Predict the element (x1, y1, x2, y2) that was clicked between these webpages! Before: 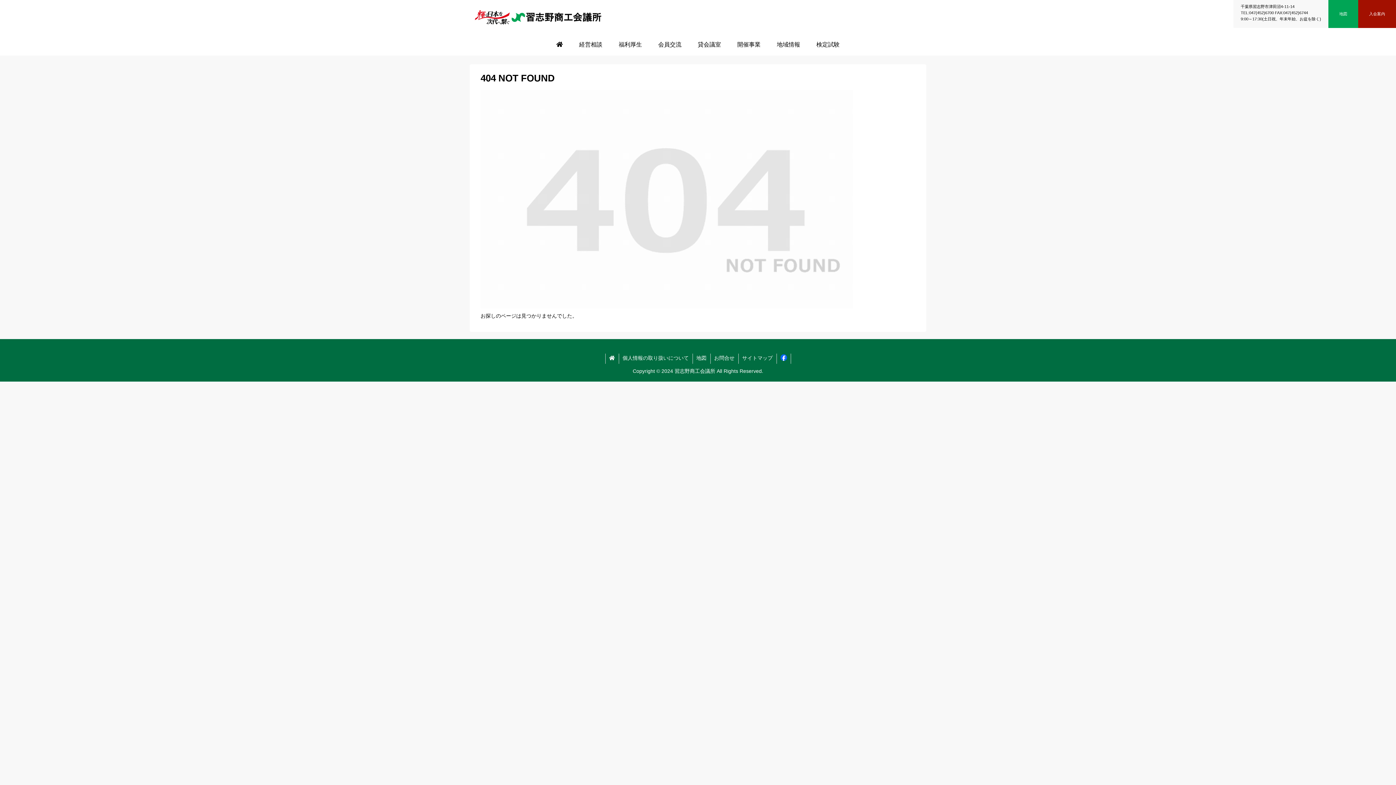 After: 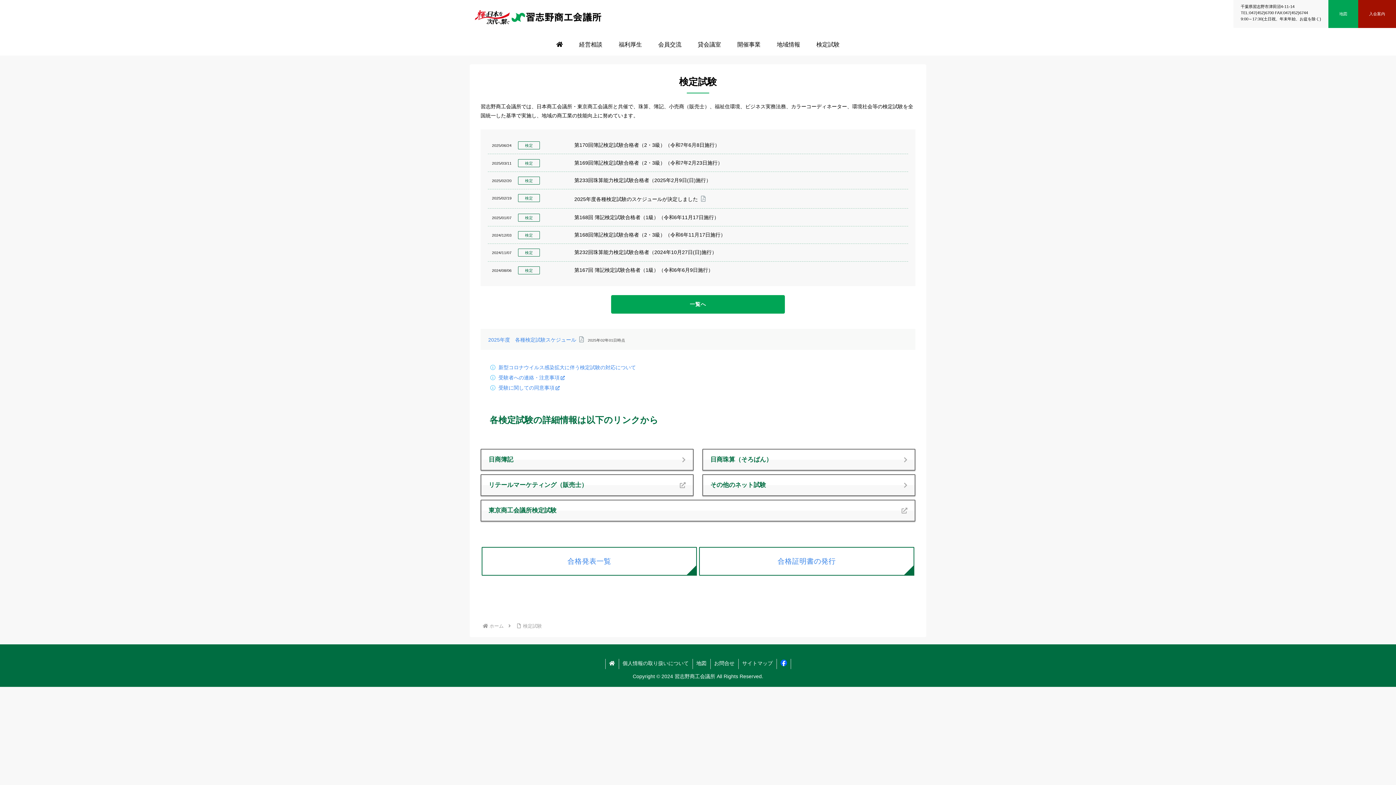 Action: label: 検定試験 bbox: (808, 33, 848, 55)